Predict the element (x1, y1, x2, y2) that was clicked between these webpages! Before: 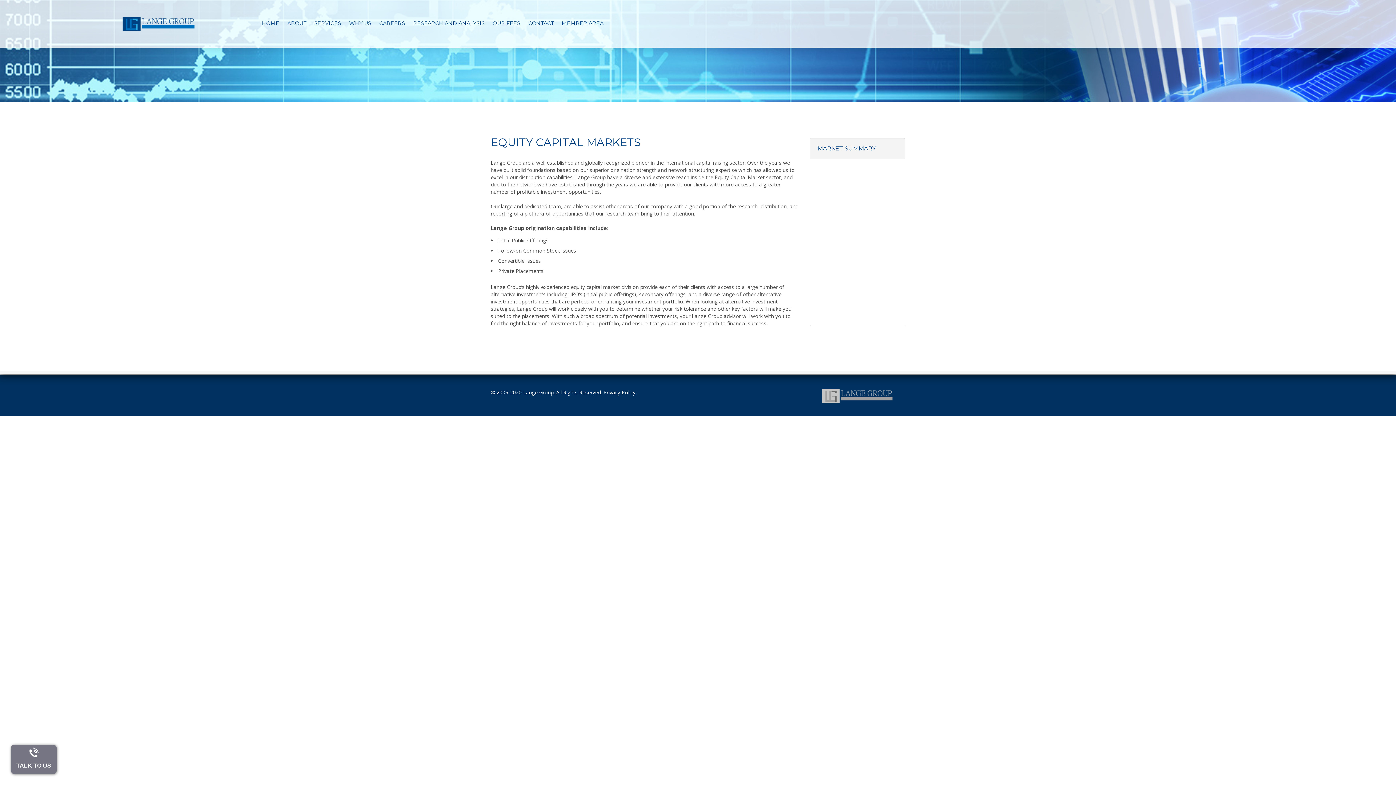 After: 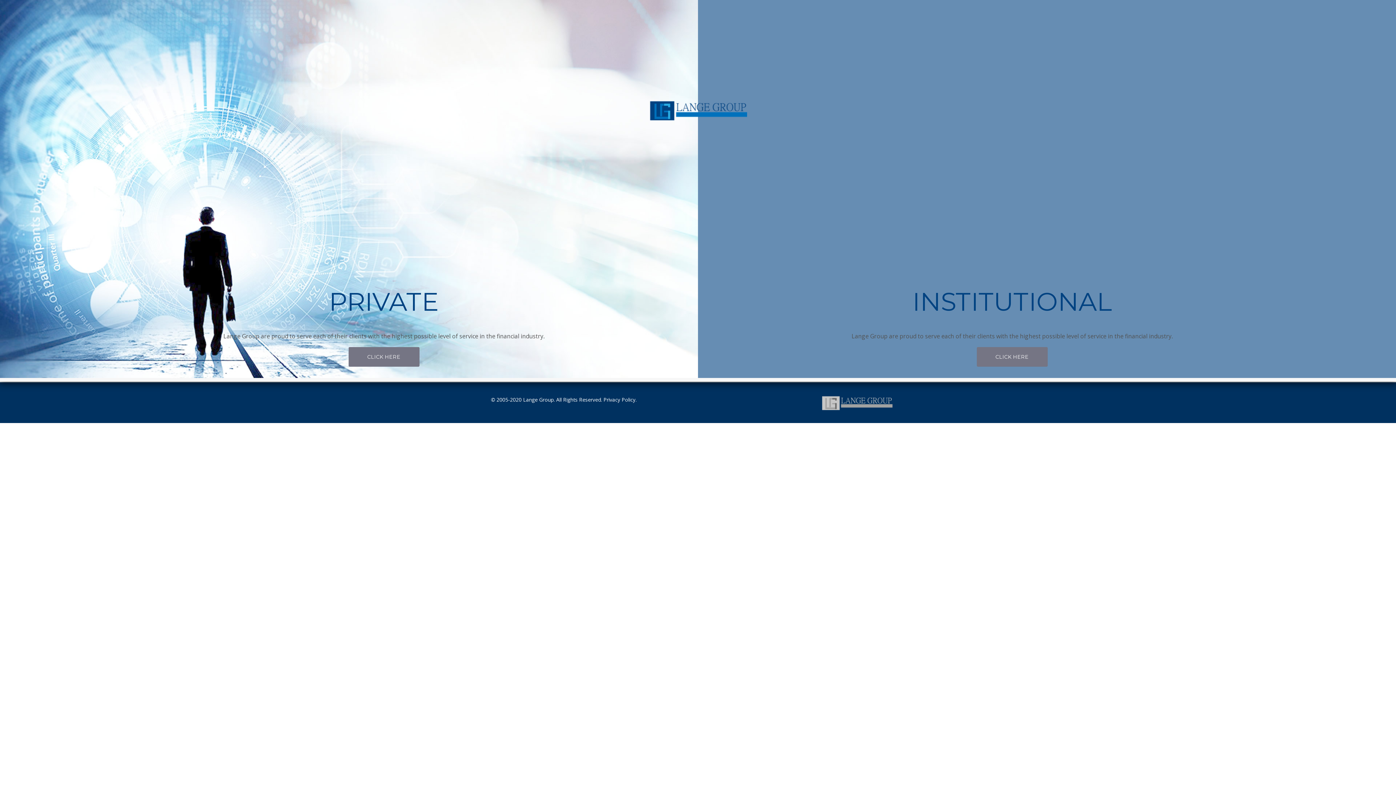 Action: bbox: (121, 15, 194, 31)